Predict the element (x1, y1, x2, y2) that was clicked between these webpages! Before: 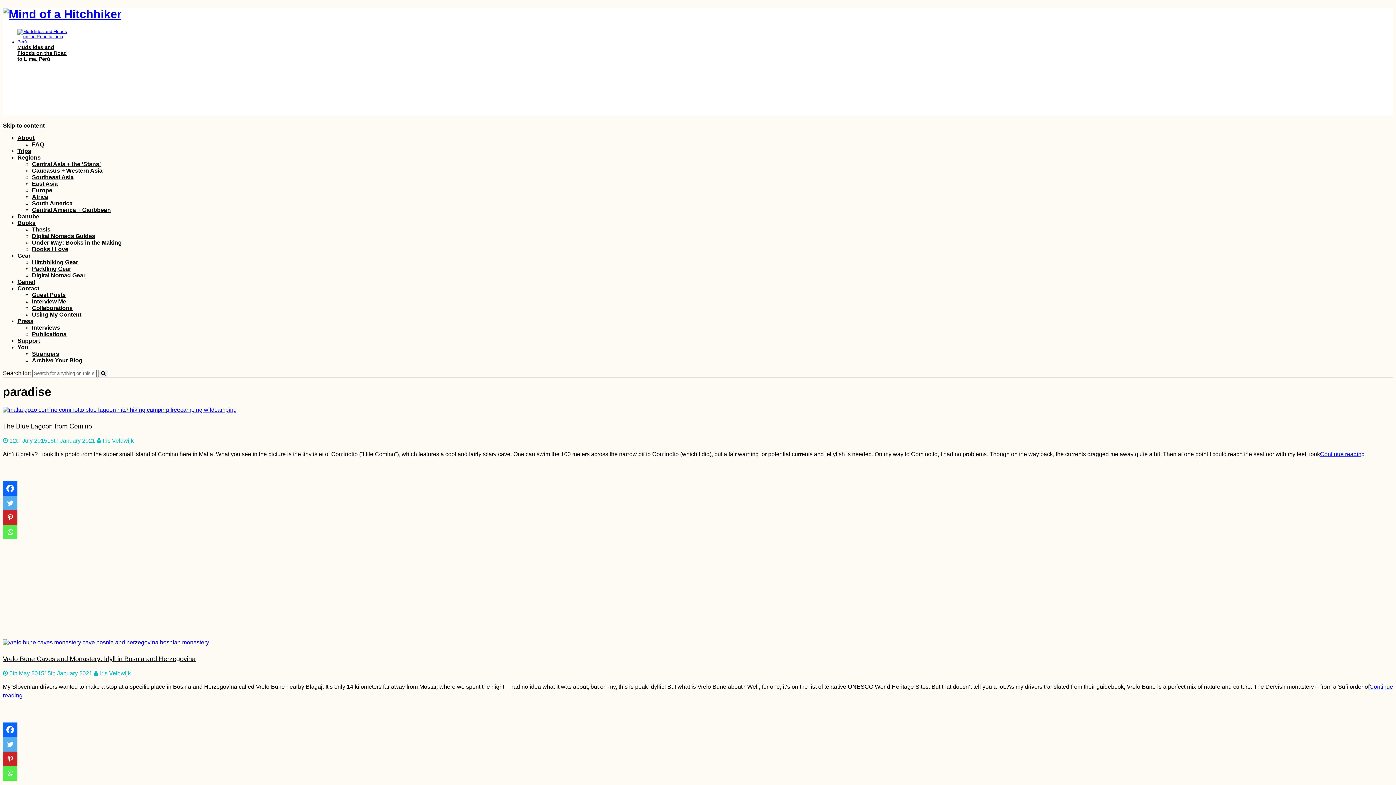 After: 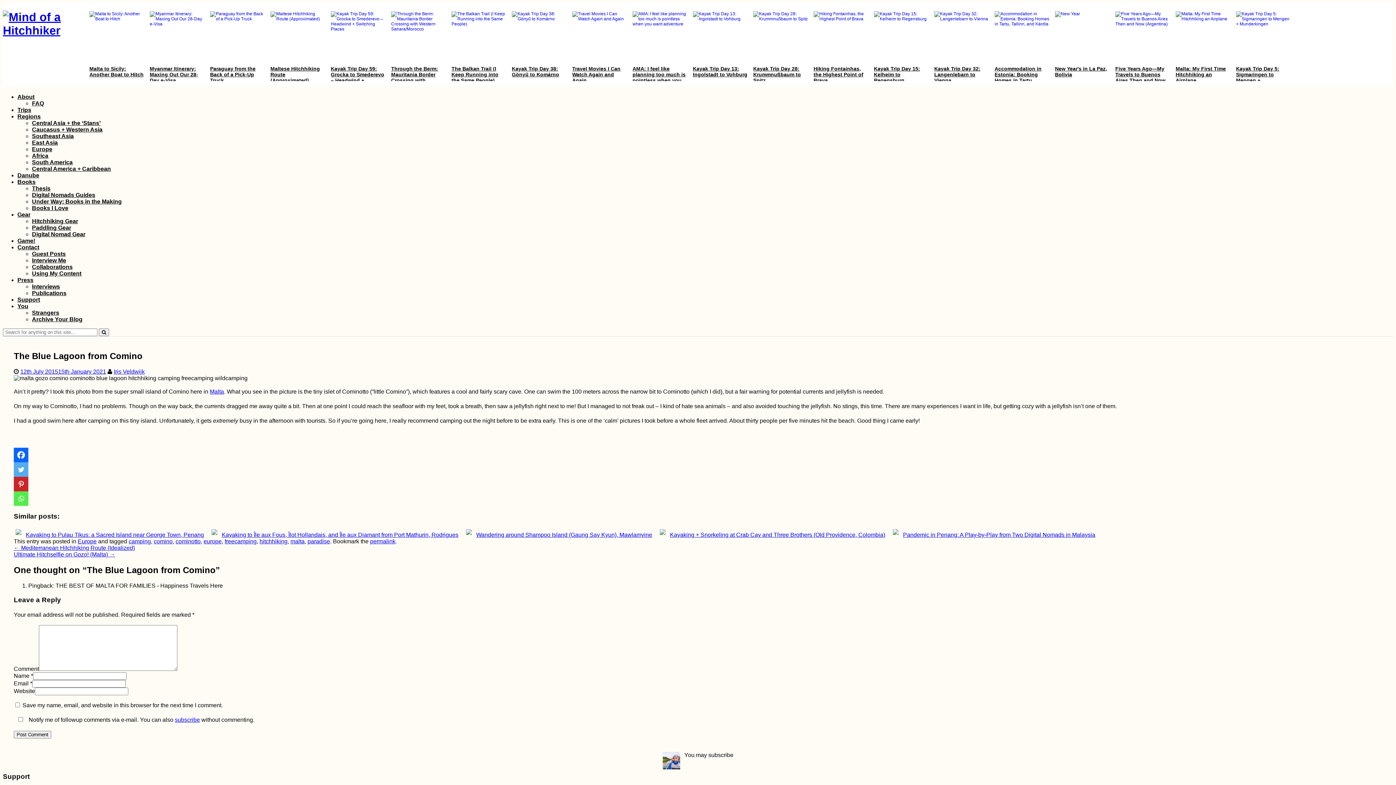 Action: bbox: (2, 406, 236, 412)